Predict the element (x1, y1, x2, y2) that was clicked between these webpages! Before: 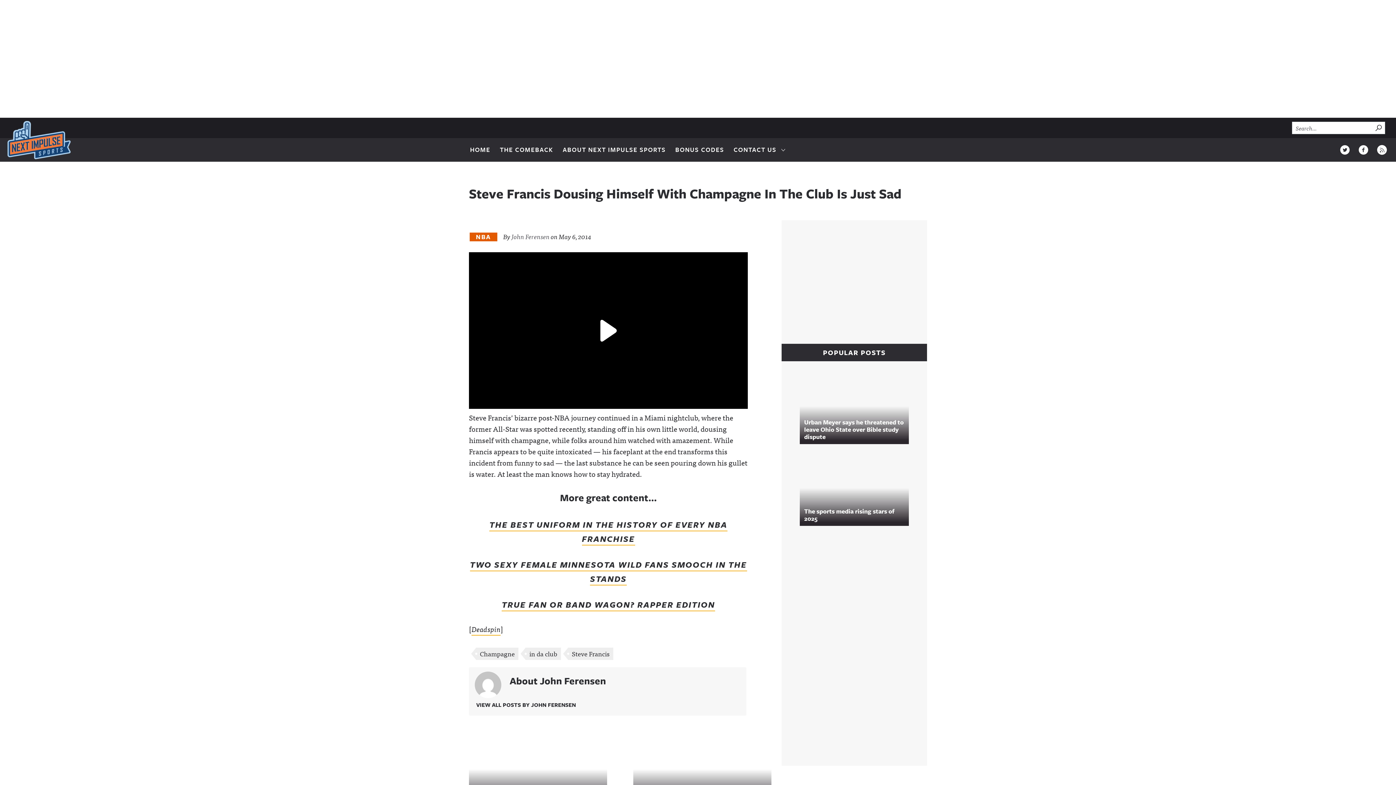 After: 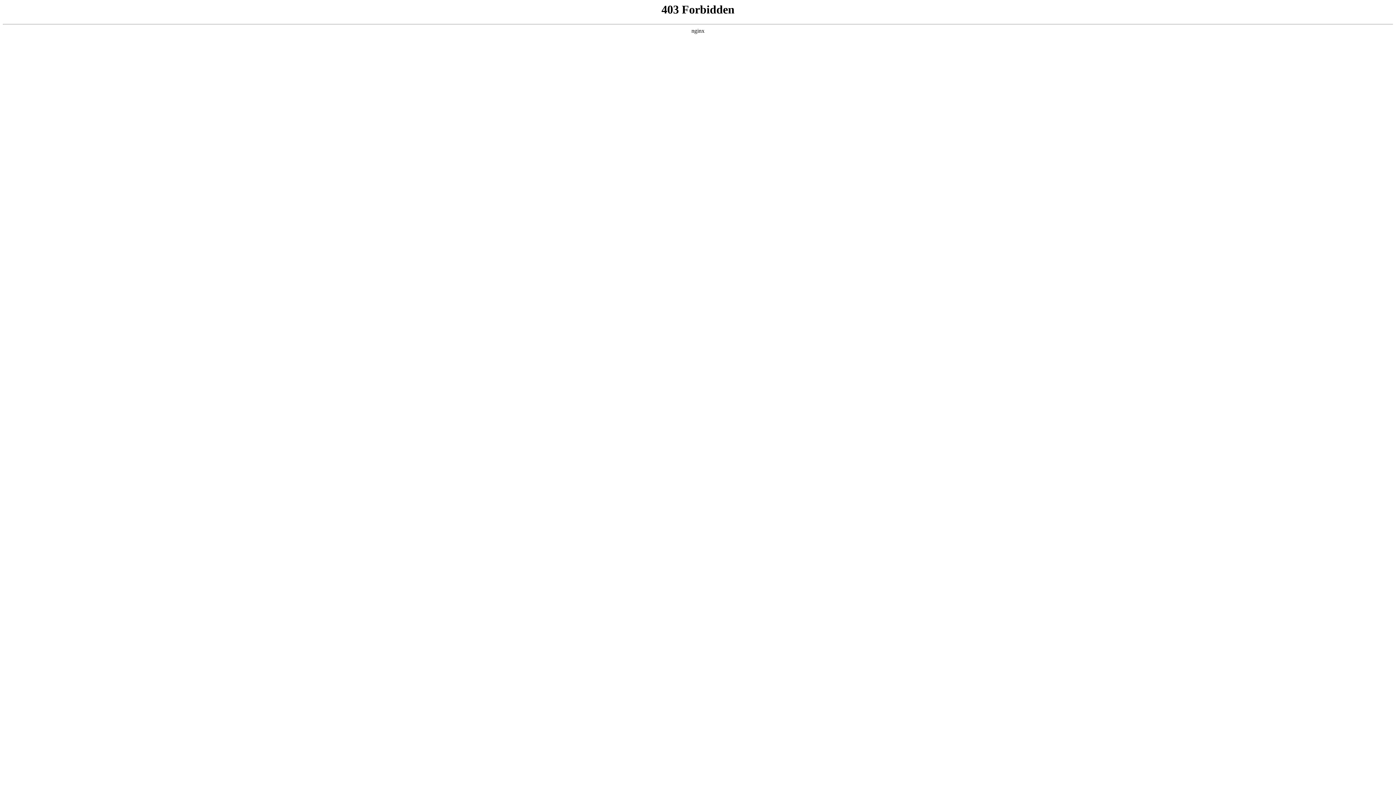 Action: label: Urban Meyer says he threatened to leave Ohio State over Bible study dispute bbox: (800, 371, 909, 444)